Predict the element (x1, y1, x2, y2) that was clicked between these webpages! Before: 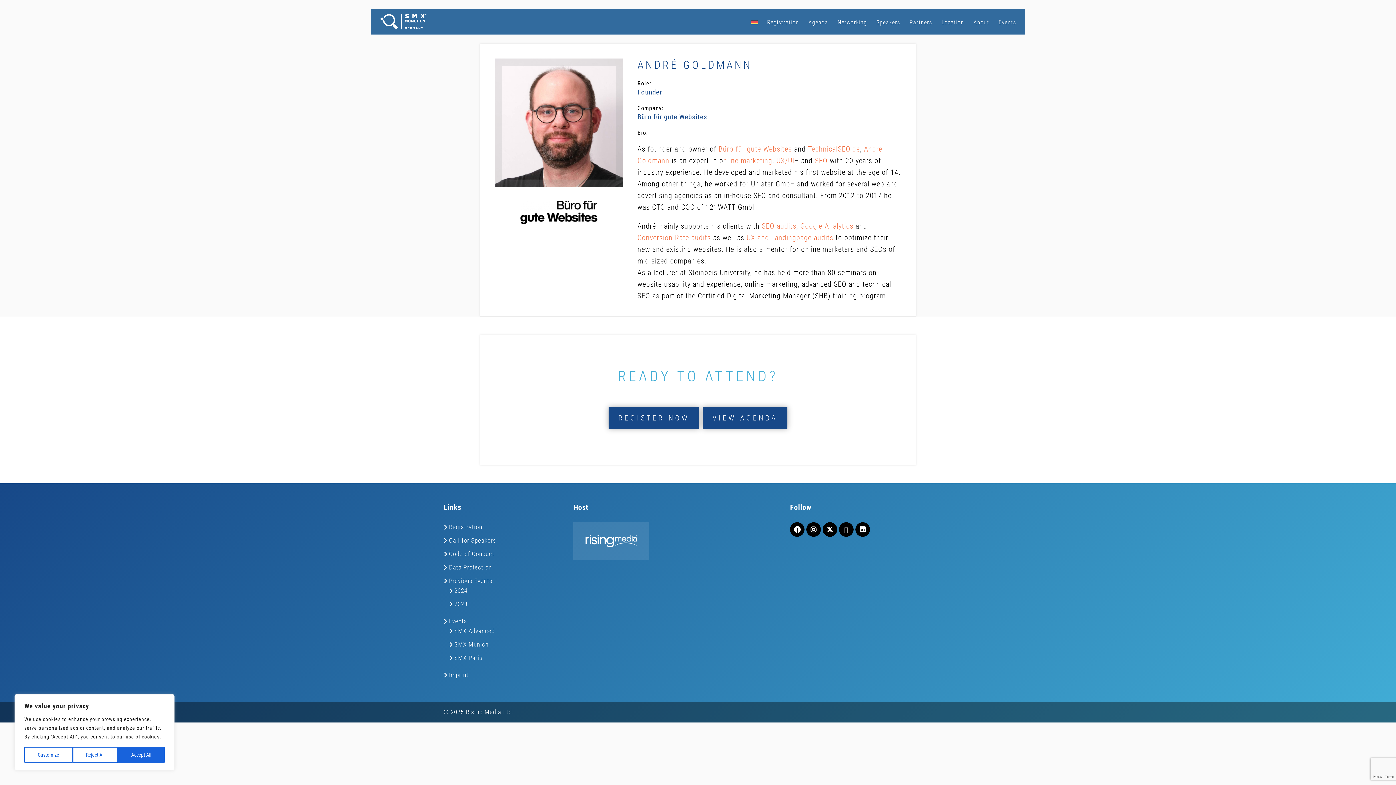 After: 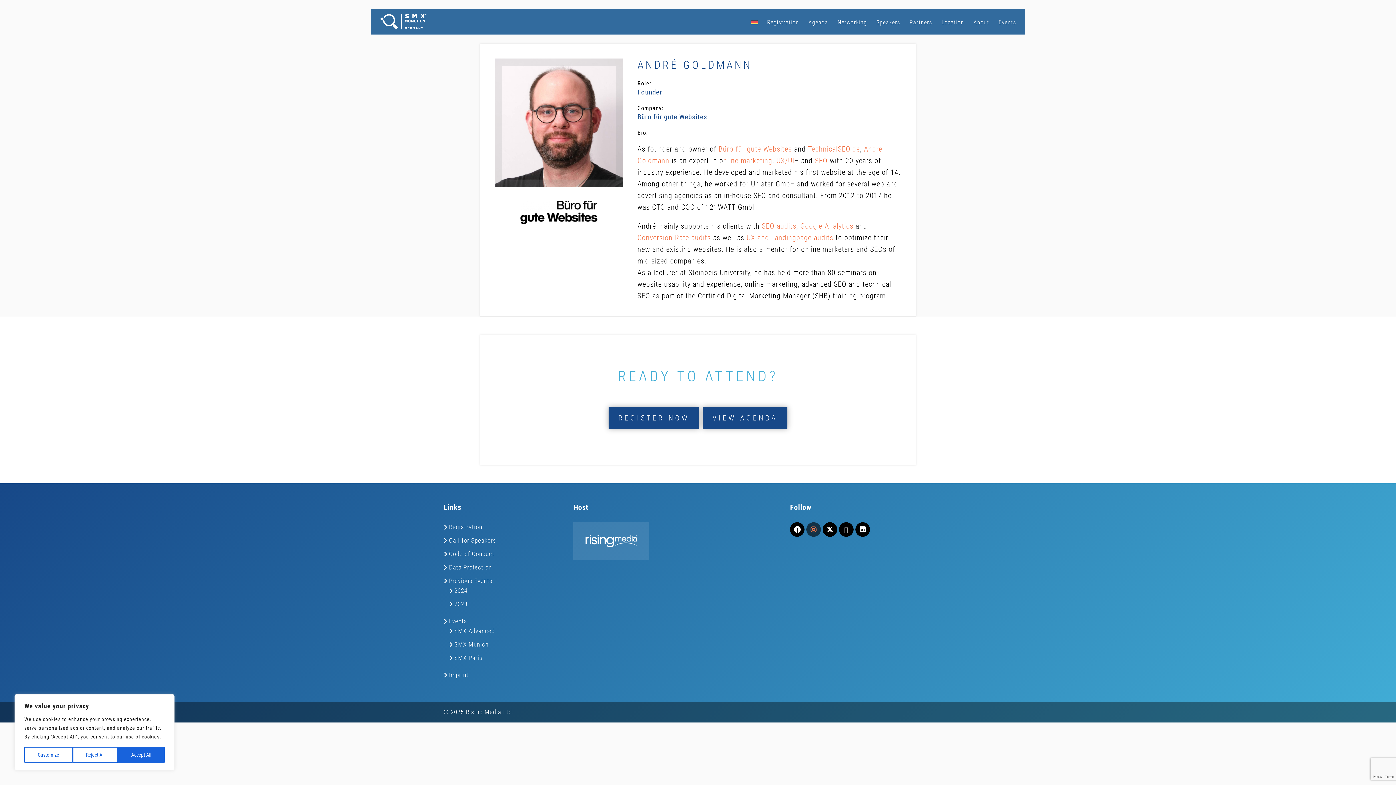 Action: bbox: (806, 522, 821, 537)